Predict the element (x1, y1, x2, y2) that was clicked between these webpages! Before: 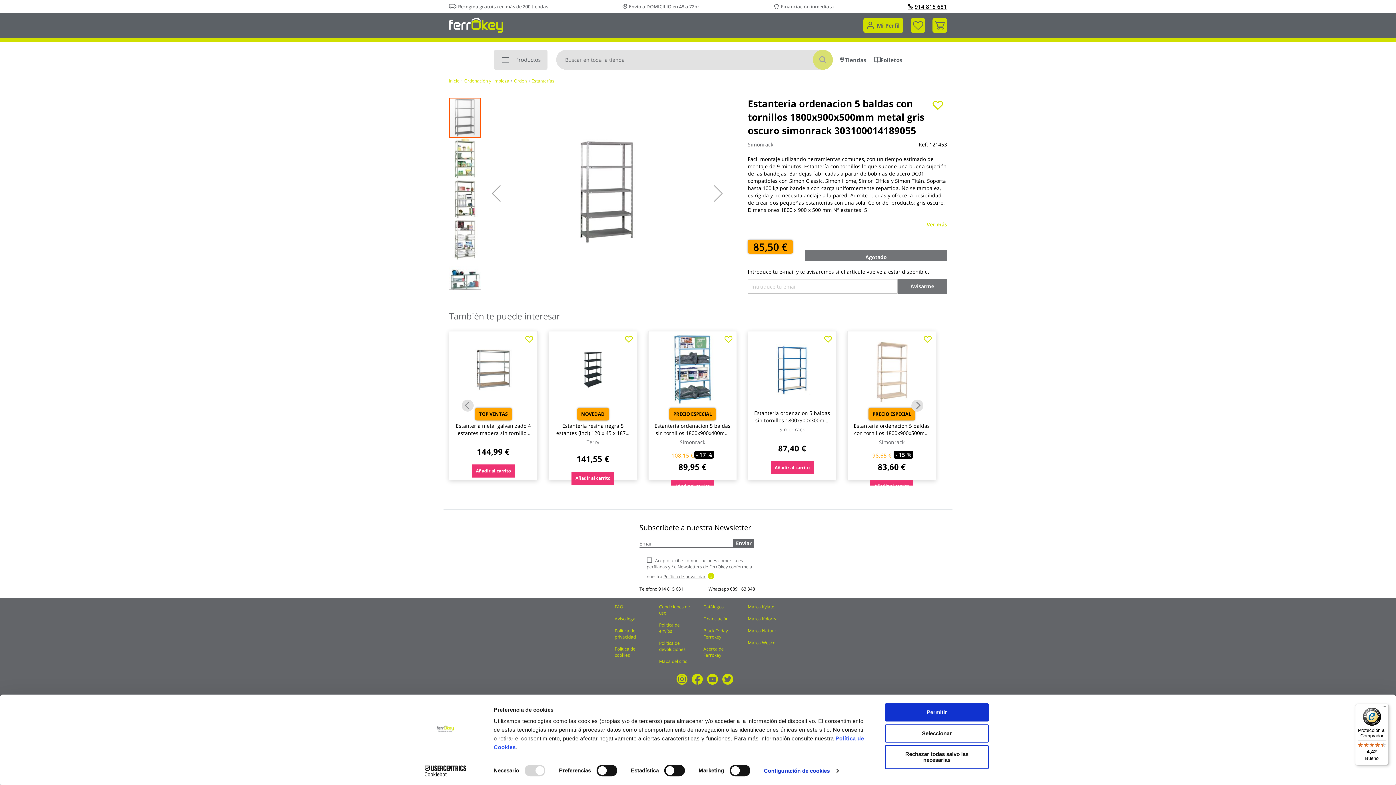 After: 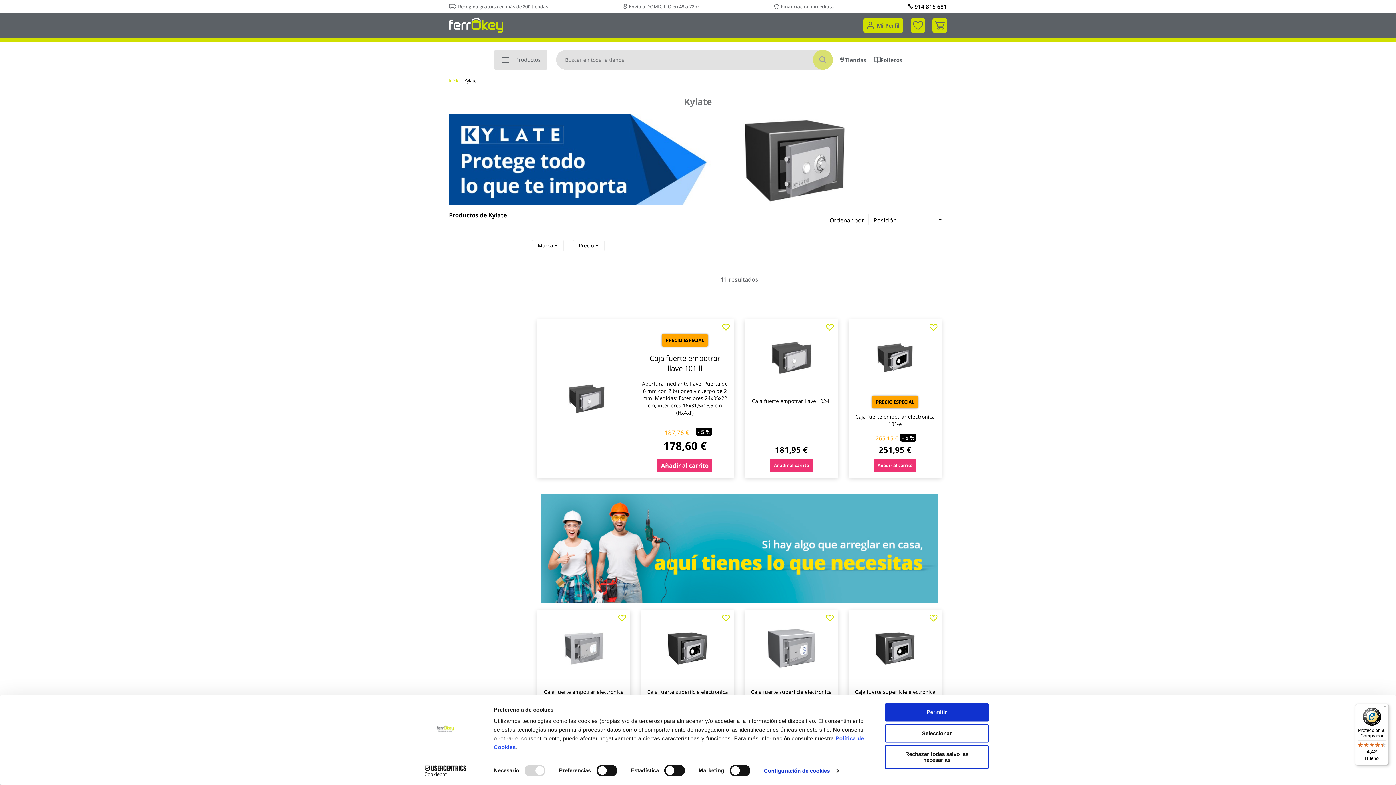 Action: bbox: (748, 604, 774, 610) label: Marca Kylate